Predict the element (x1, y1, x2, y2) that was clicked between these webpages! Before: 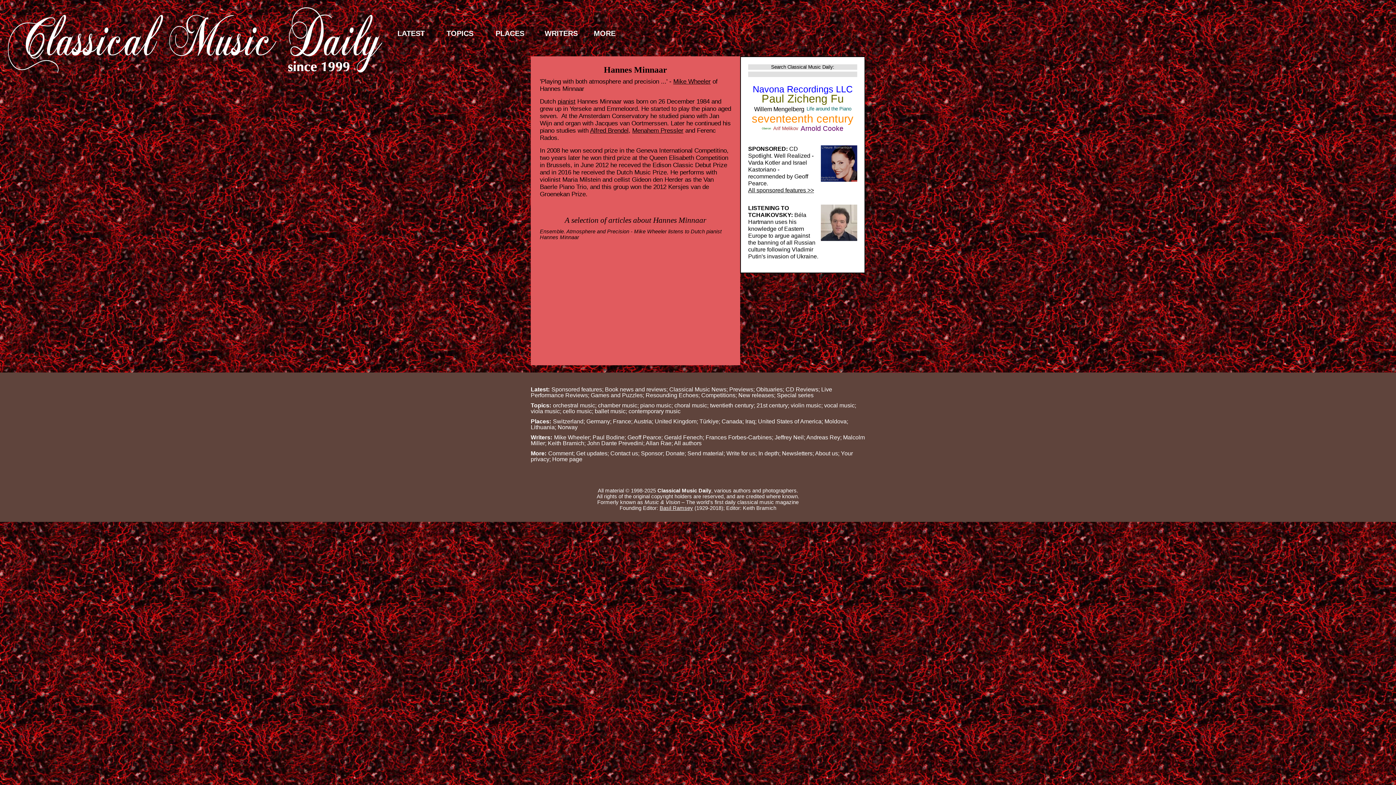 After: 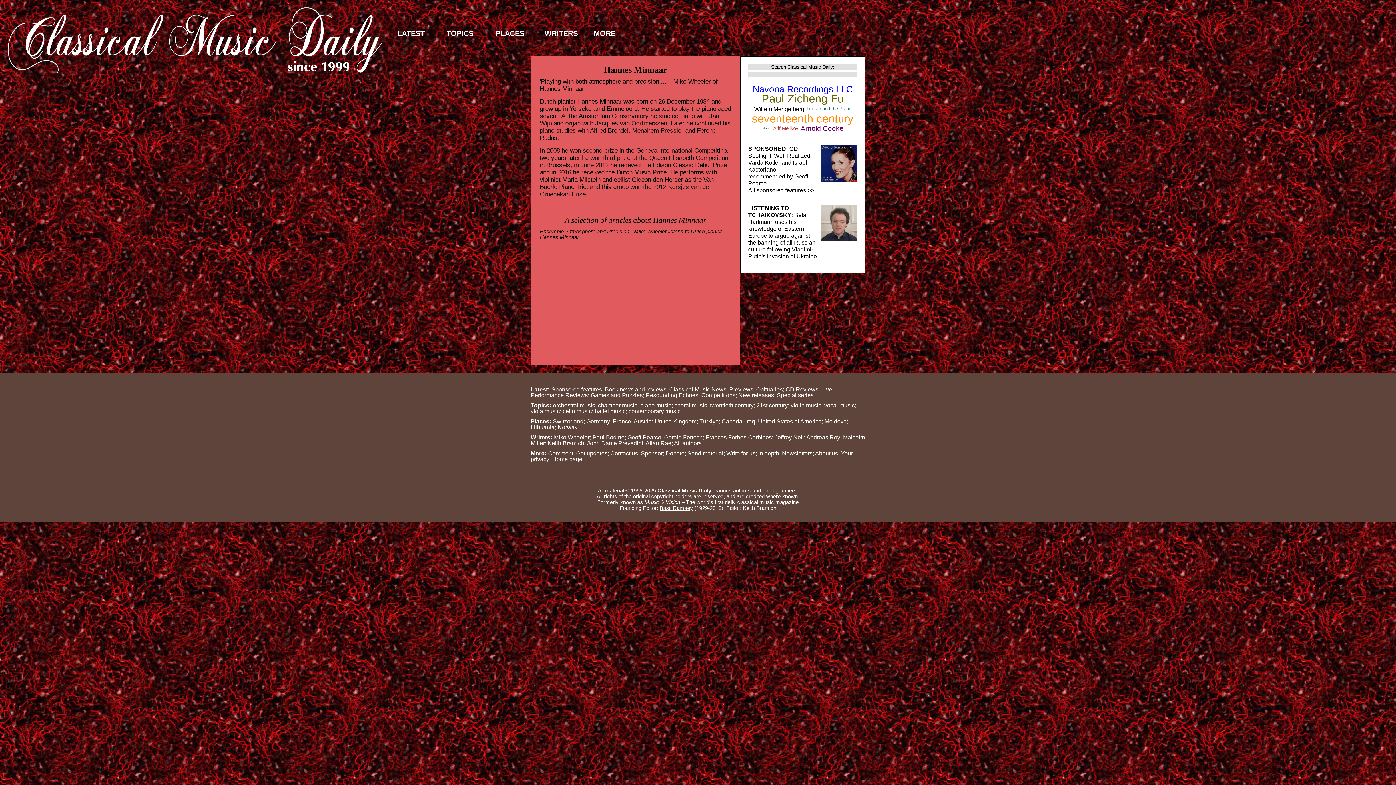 Action: label: Topics bbox: (530, 402, 553, 408)